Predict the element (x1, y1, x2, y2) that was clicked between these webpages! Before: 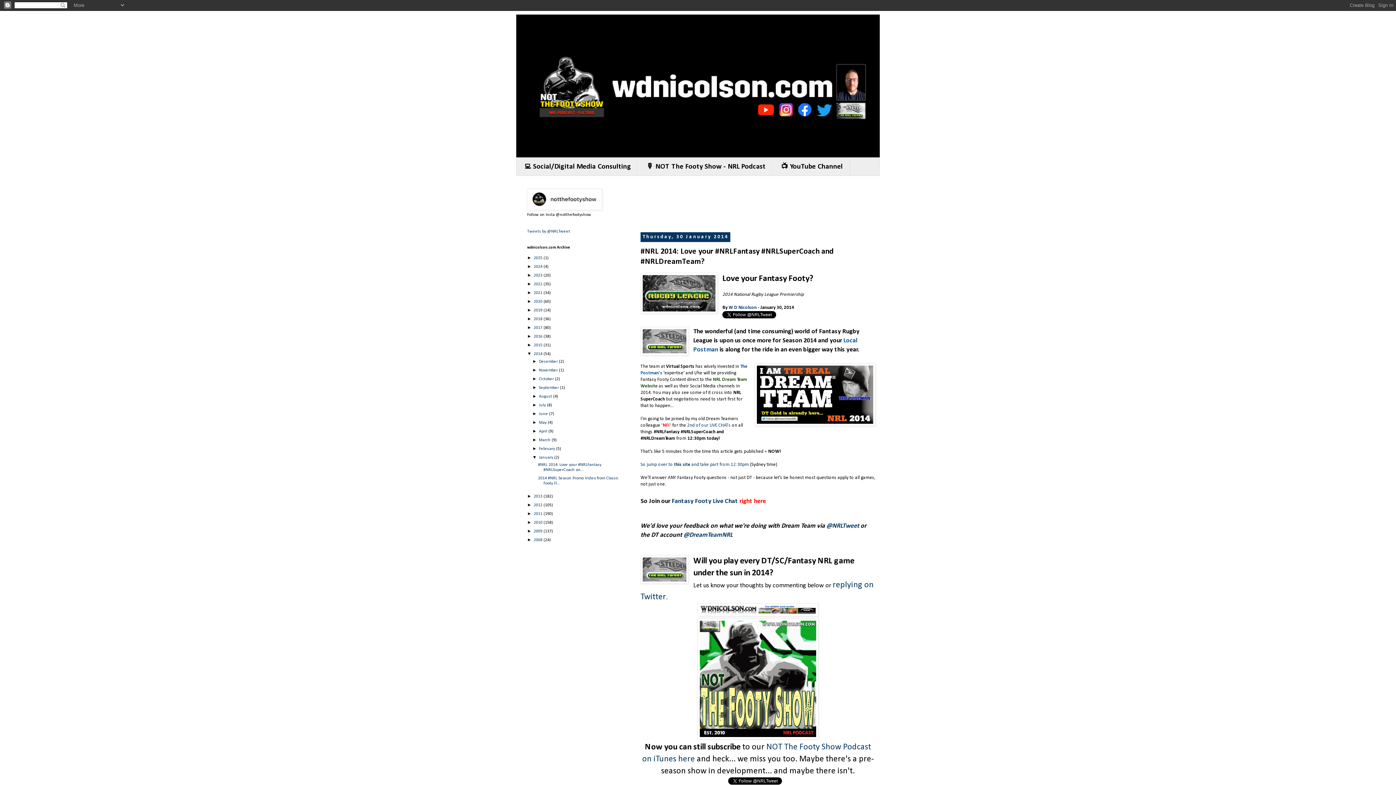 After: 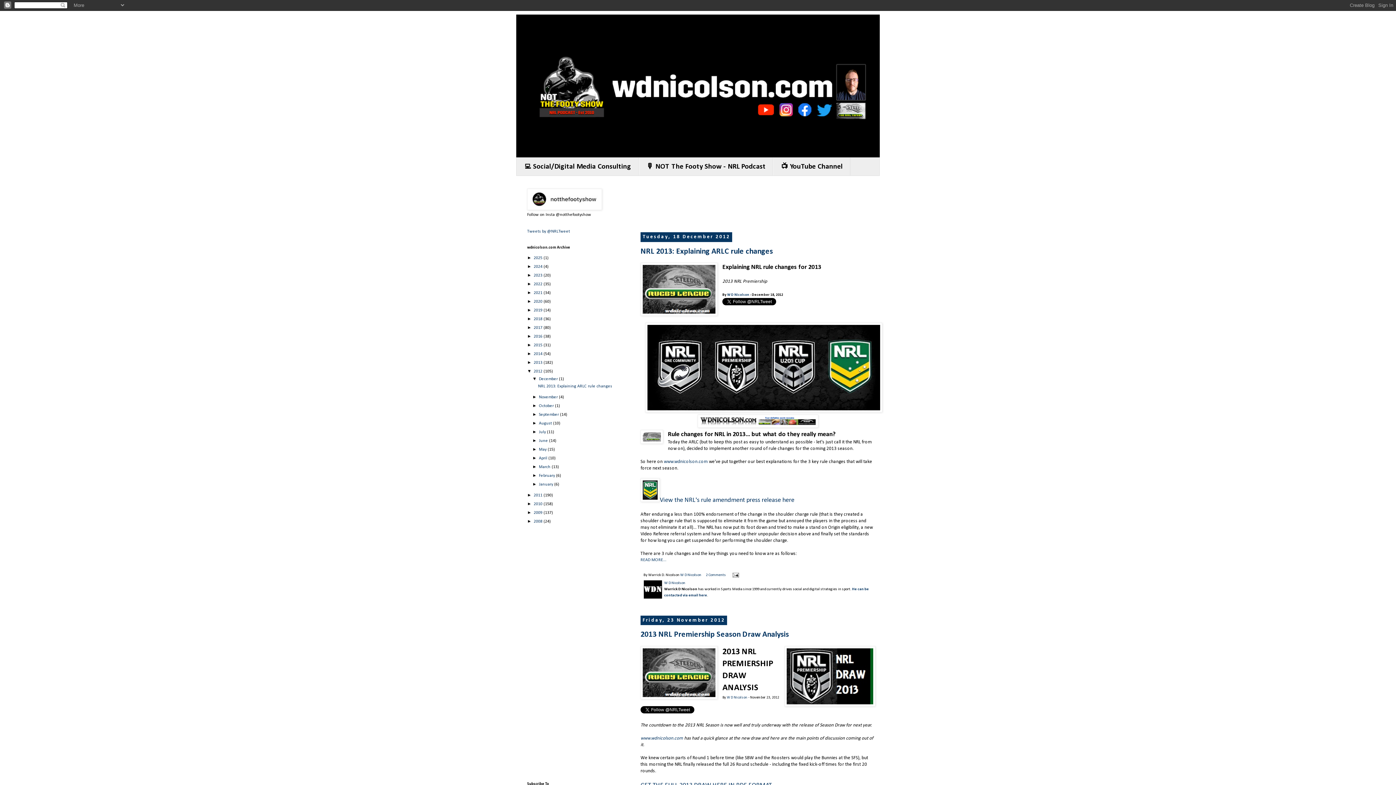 Action: bbox: (533, 503, 543, 507) label: 2012 